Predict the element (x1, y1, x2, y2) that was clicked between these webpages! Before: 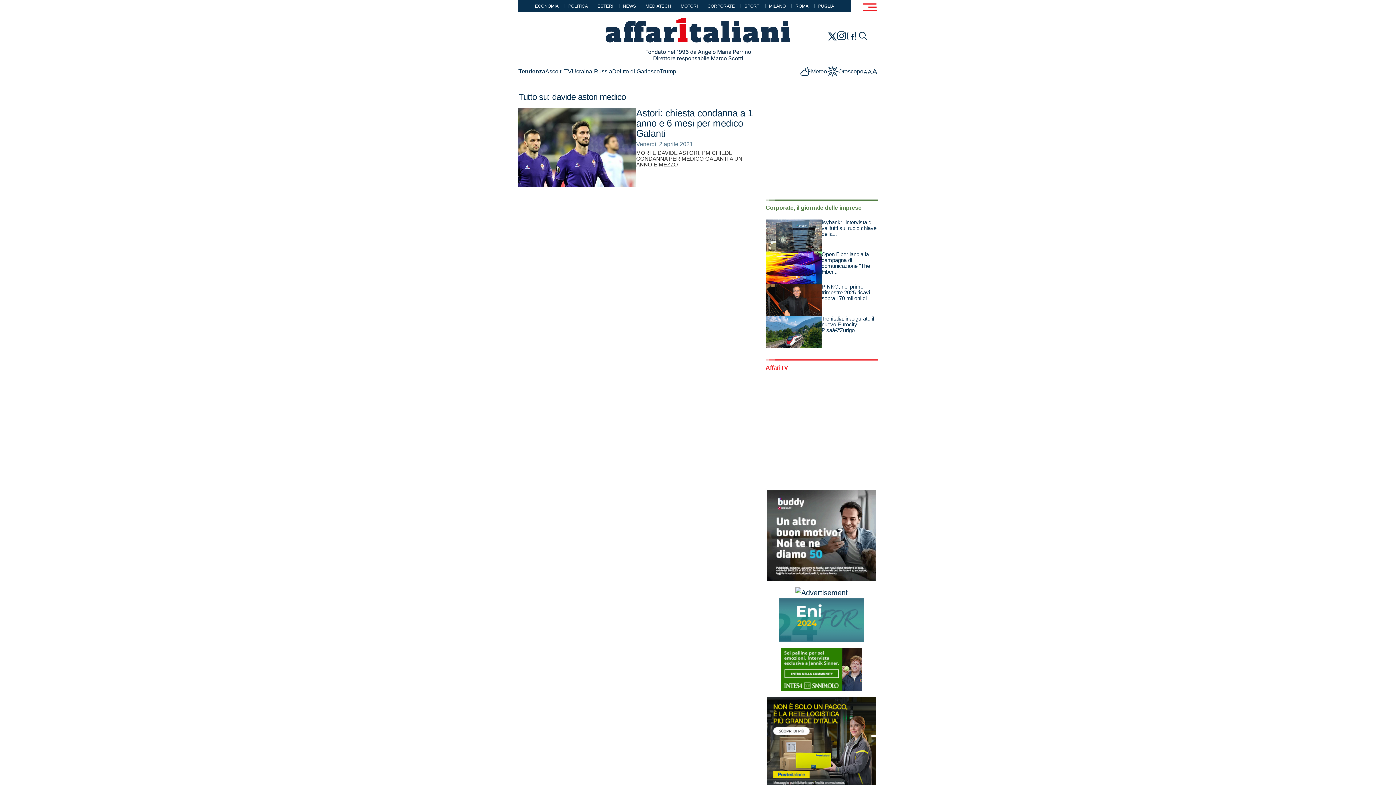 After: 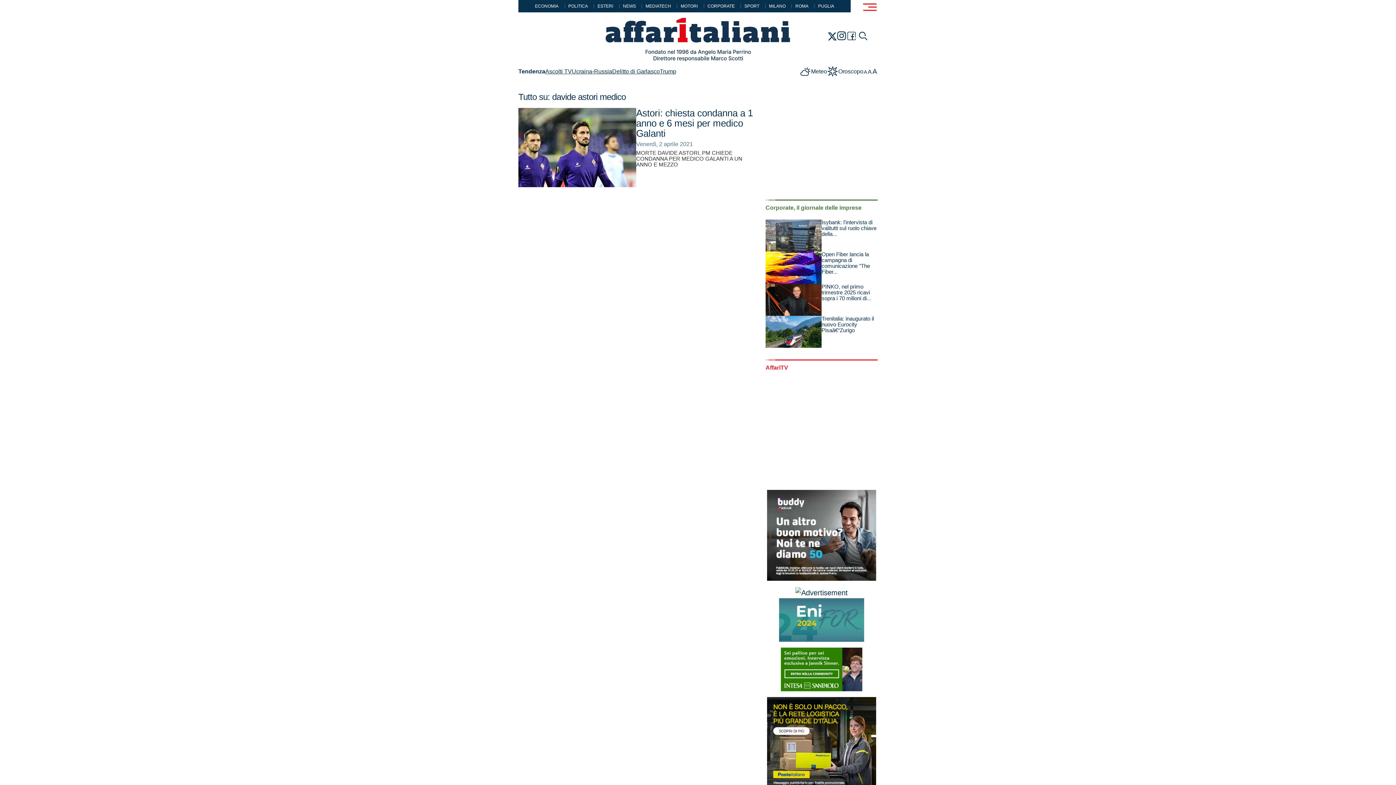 Action: label: A bbox: (863, 68, 867, 76)